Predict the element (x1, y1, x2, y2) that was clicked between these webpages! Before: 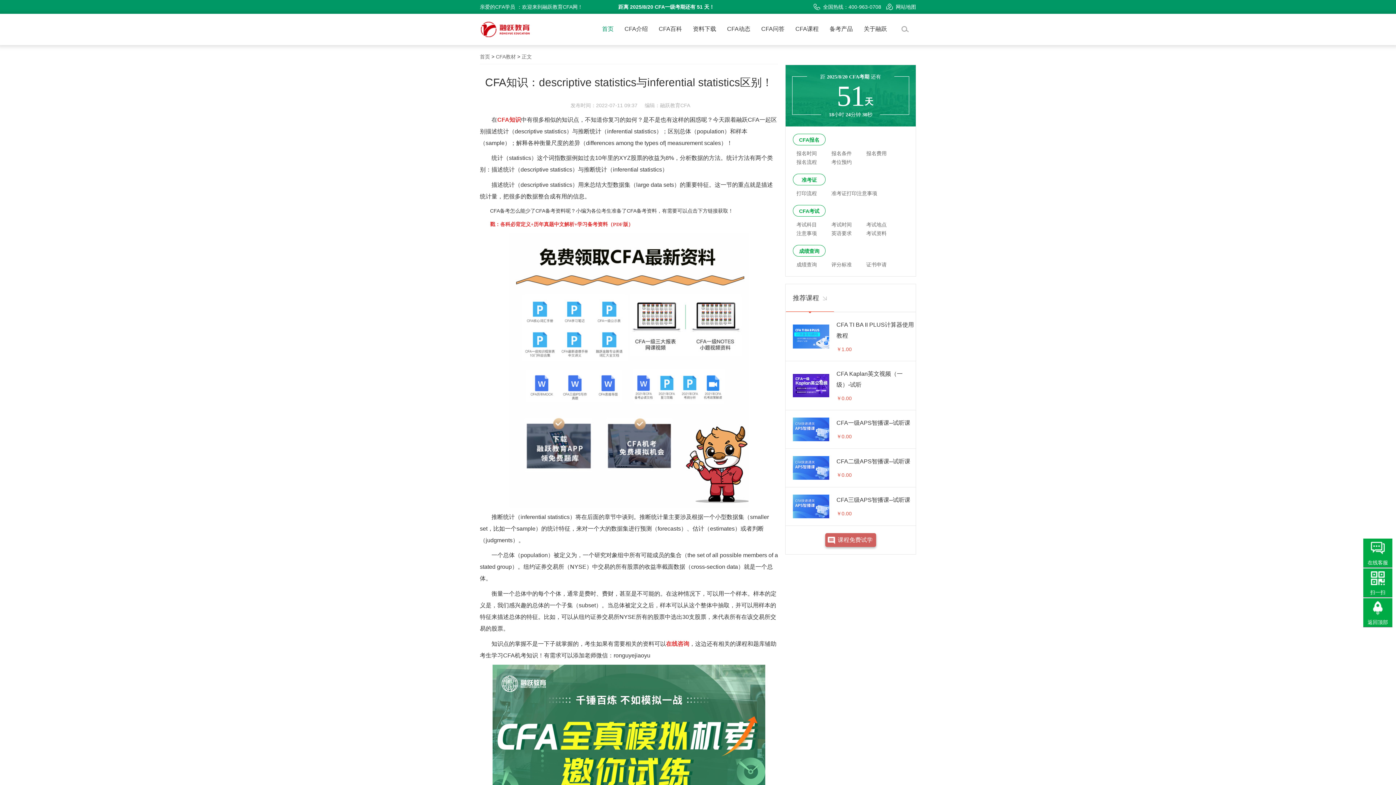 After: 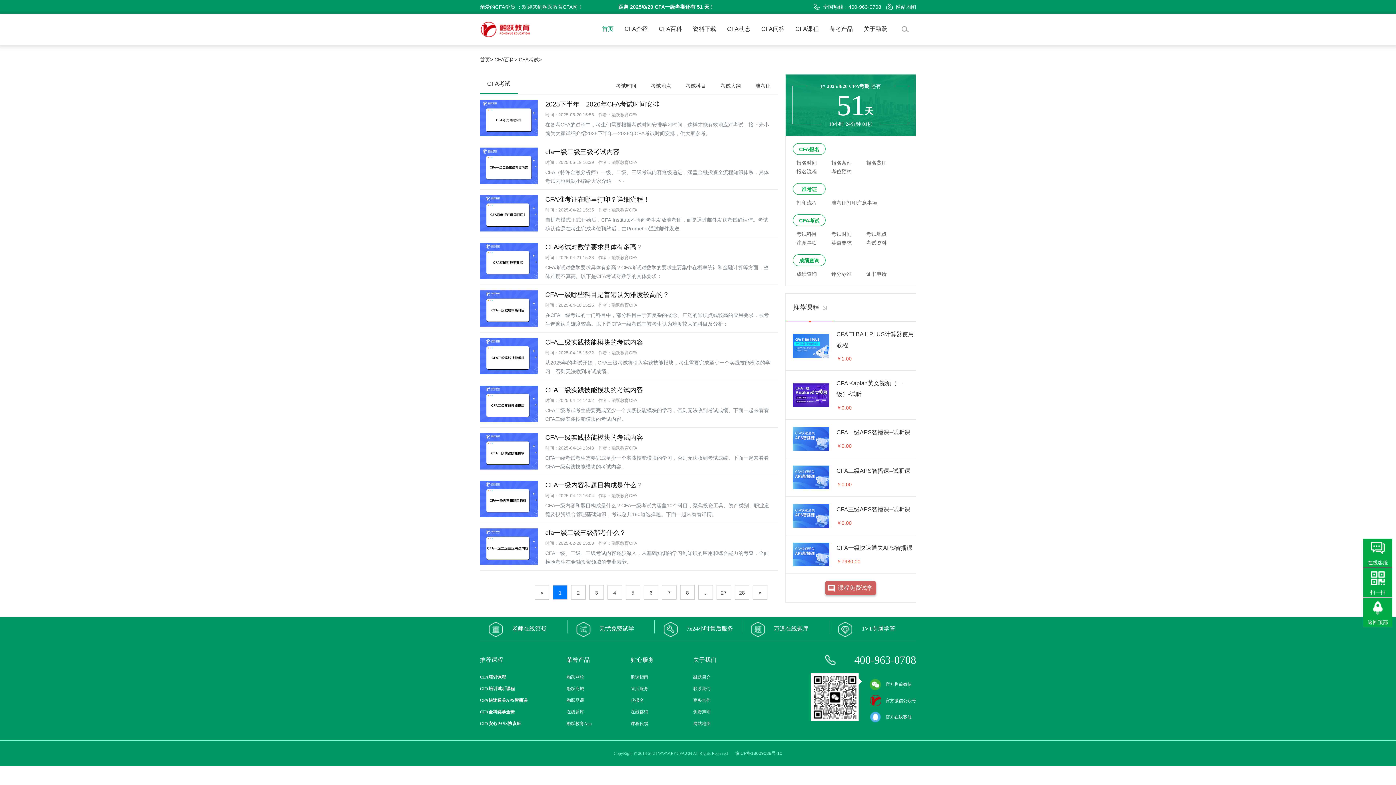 Action: bbox: (793, 205, 825, 216) label: CFA考试